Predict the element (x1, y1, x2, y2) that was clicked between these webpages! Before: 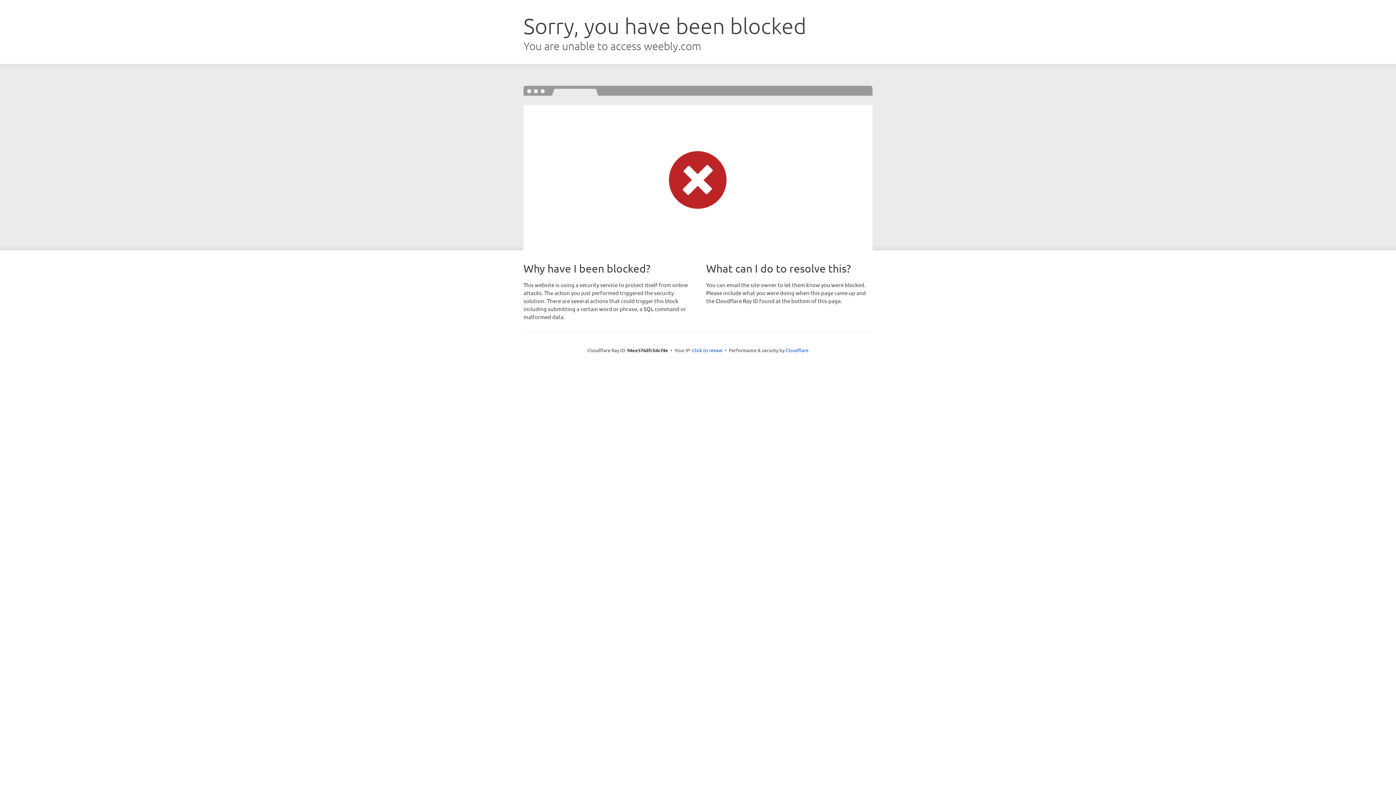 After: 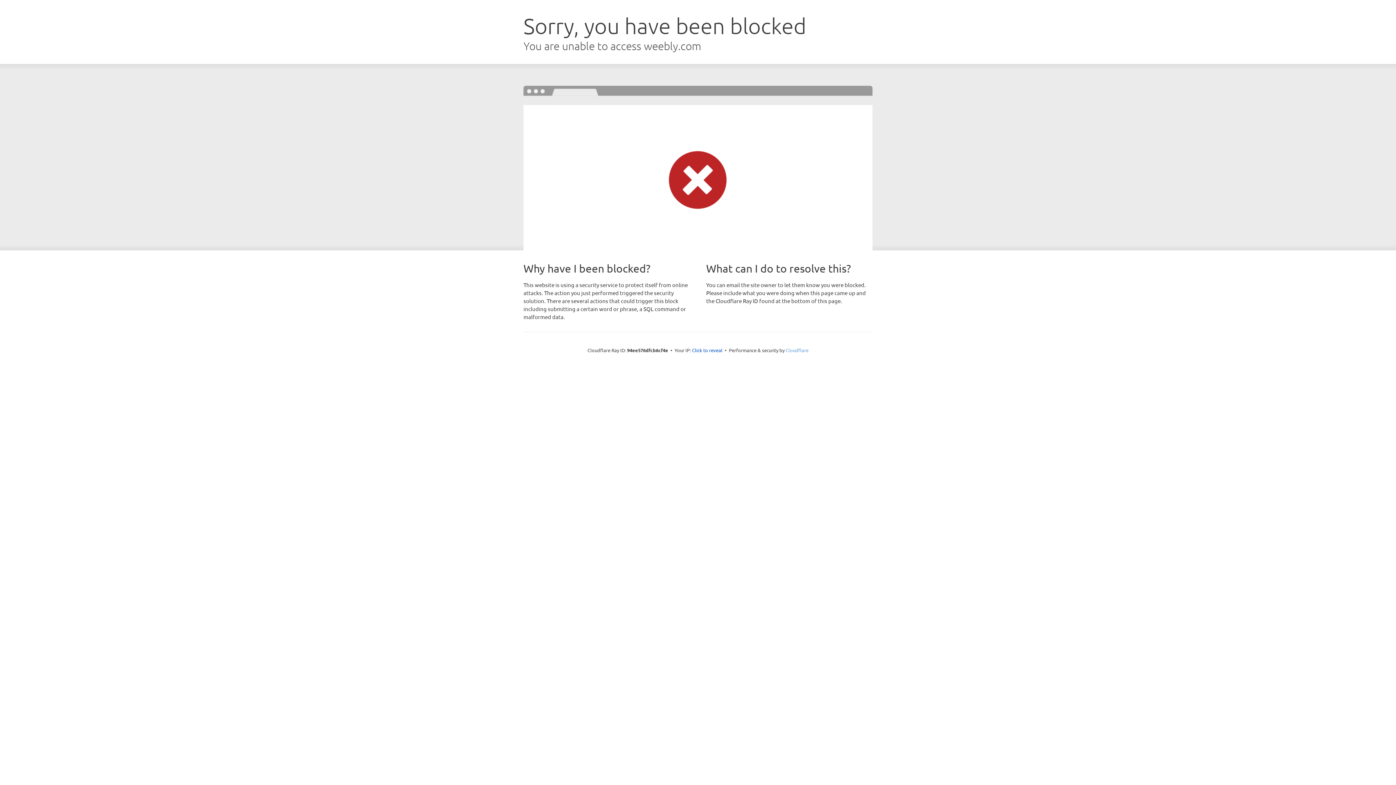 Action: bbox: (785, 347, 808, 353) label: Cloudflare